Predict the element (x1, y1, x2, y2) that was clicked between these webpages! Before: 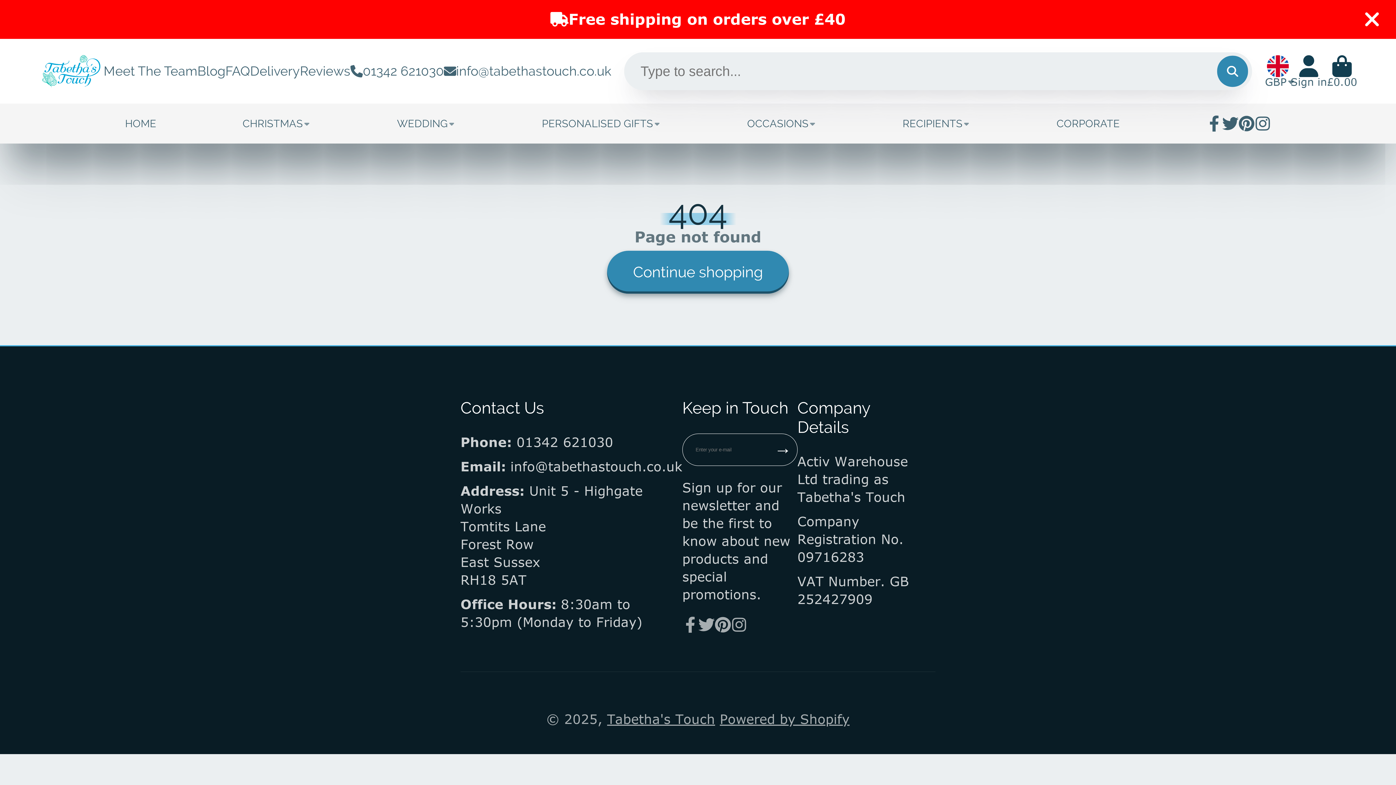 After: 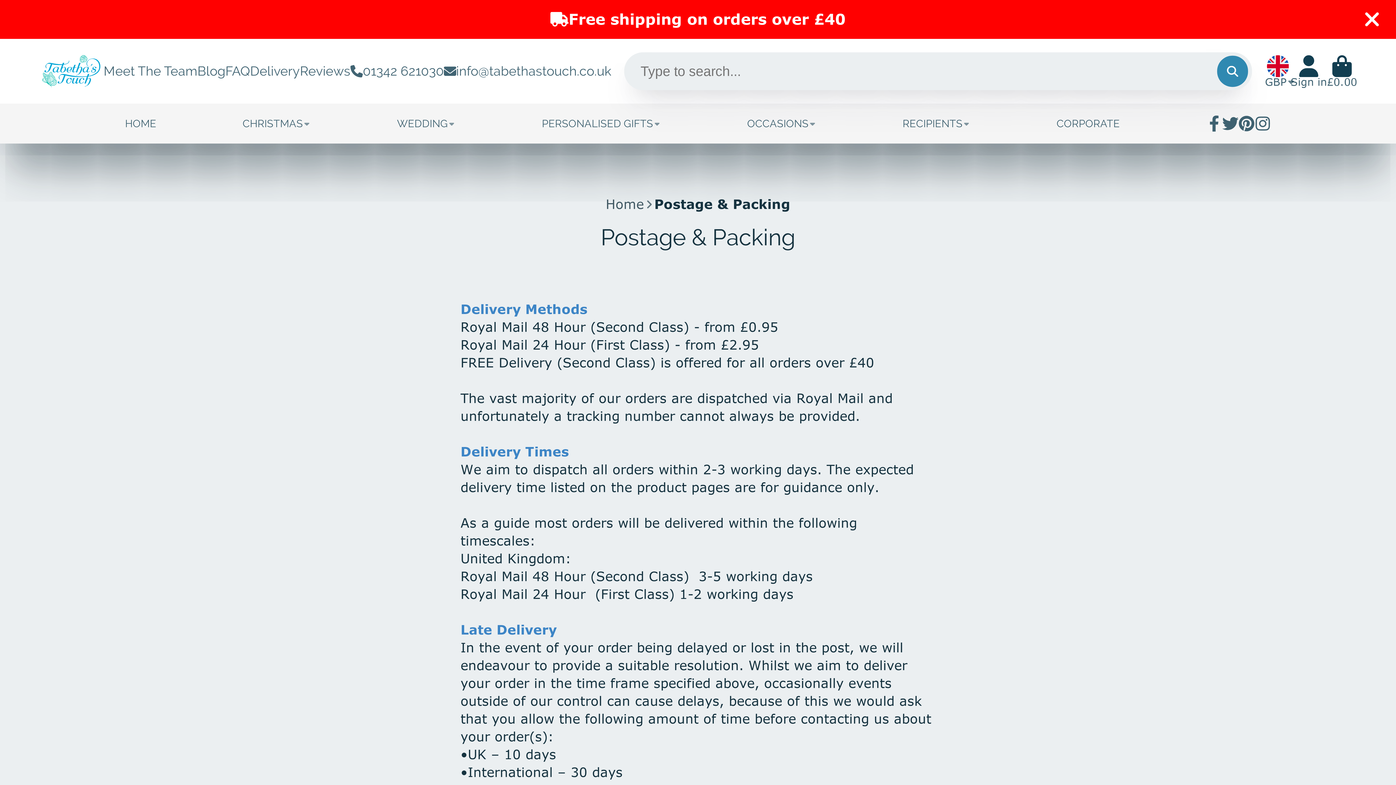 Action: bbox: (250, 38, 300, 103) label: Delivery